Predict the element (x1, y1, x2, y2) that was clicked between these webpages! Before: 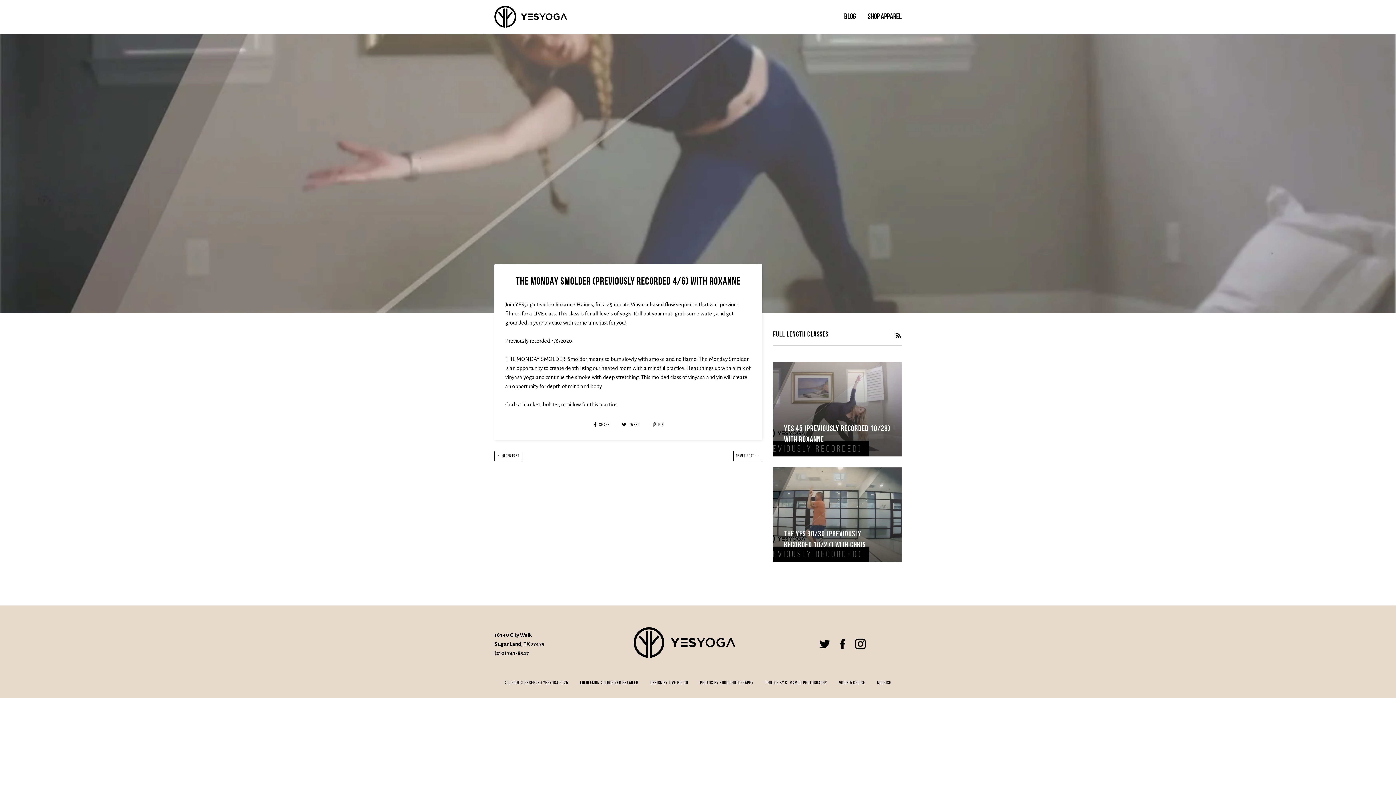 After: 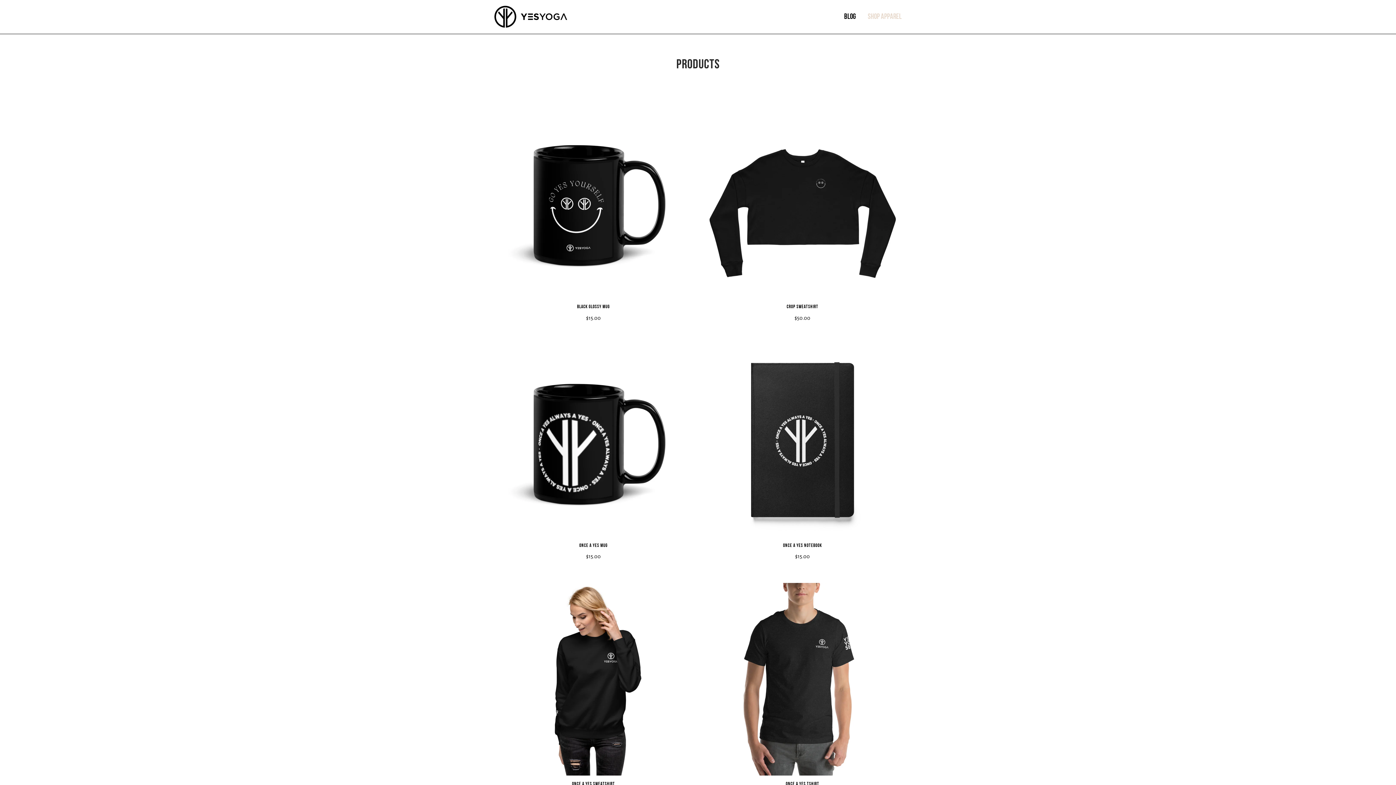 Action: label: SHOP APPAREL bbox: (868, 0, 901, 33)